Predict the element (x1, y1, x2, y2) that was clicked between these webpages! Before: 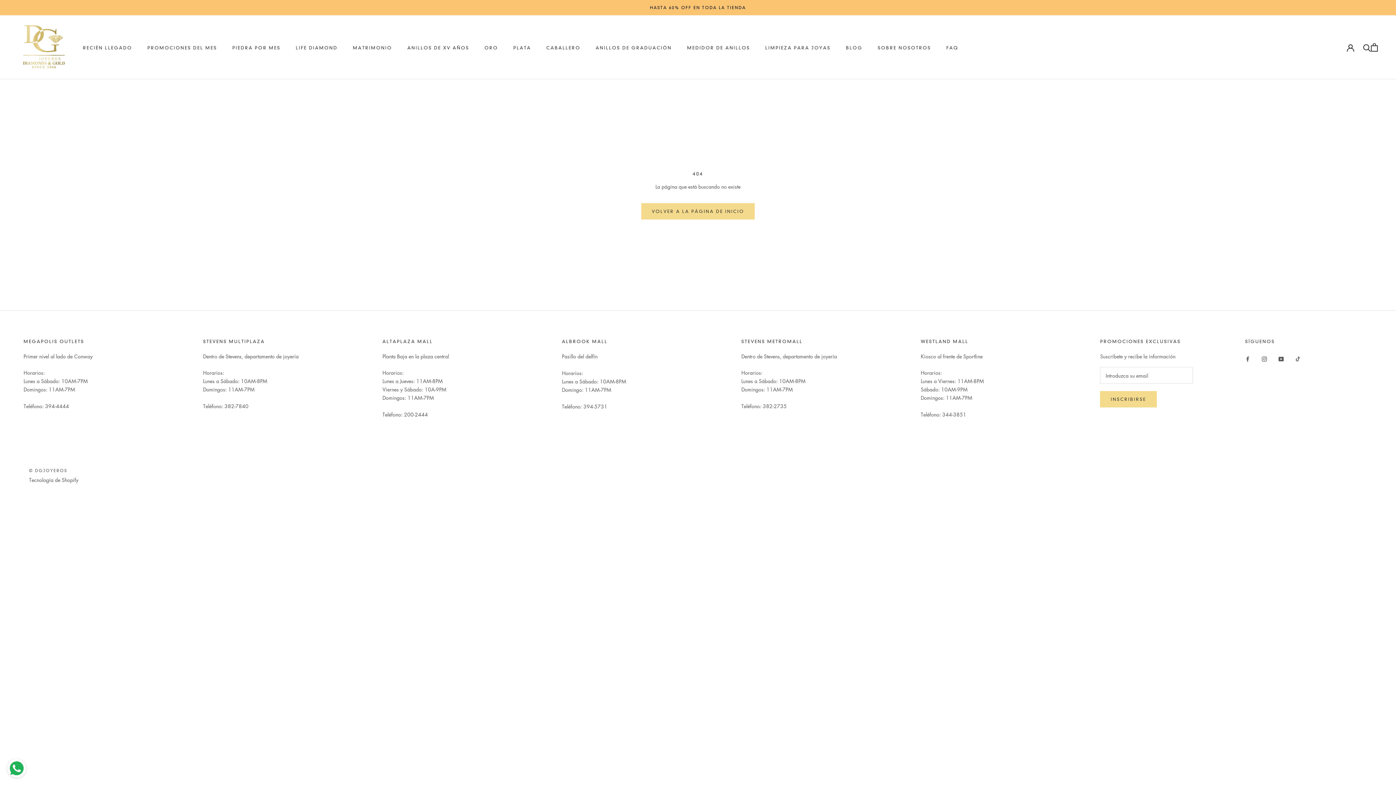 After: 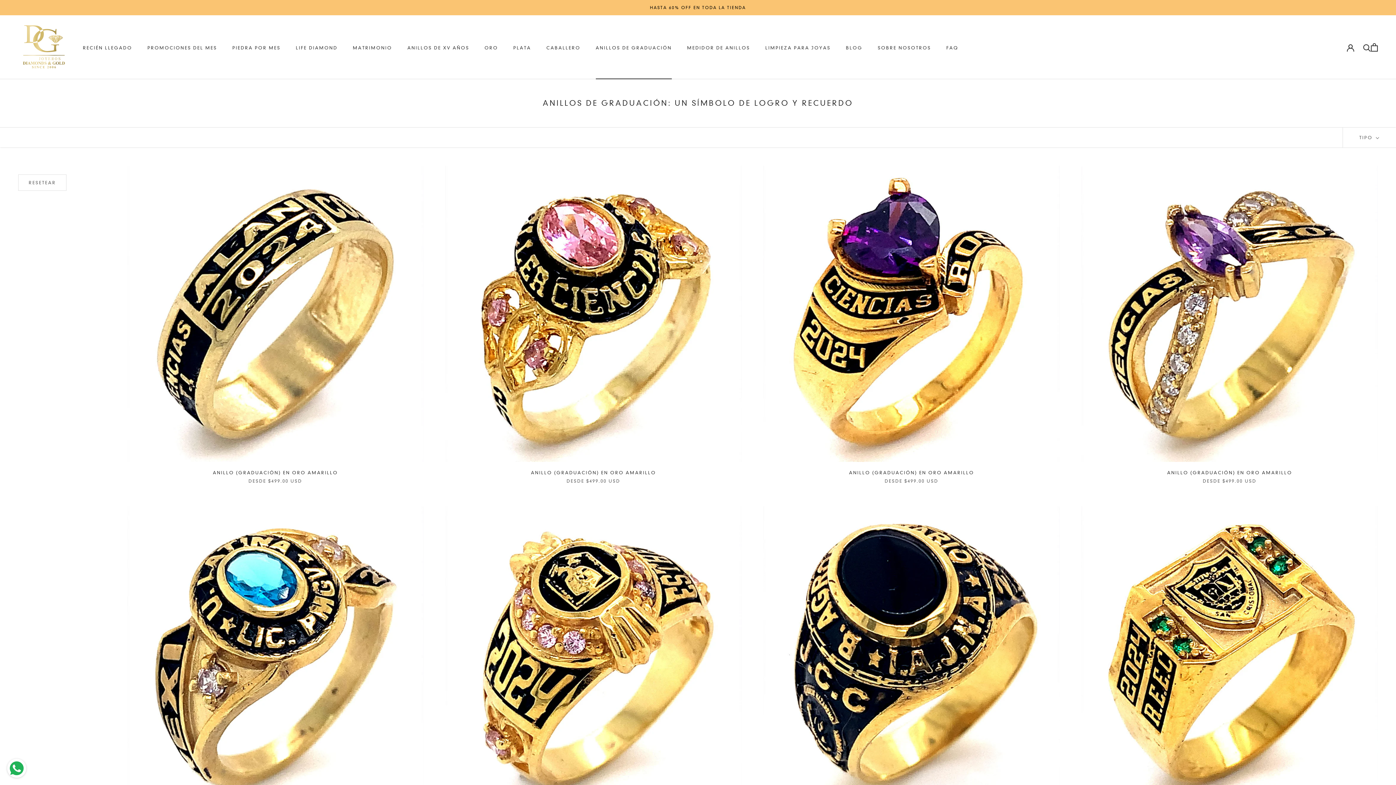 Action: bbox: (595, 44, 672, 50) label: ANILLOS DE GRADUACIÓN
ANILLOS DE GRADUACIÓN